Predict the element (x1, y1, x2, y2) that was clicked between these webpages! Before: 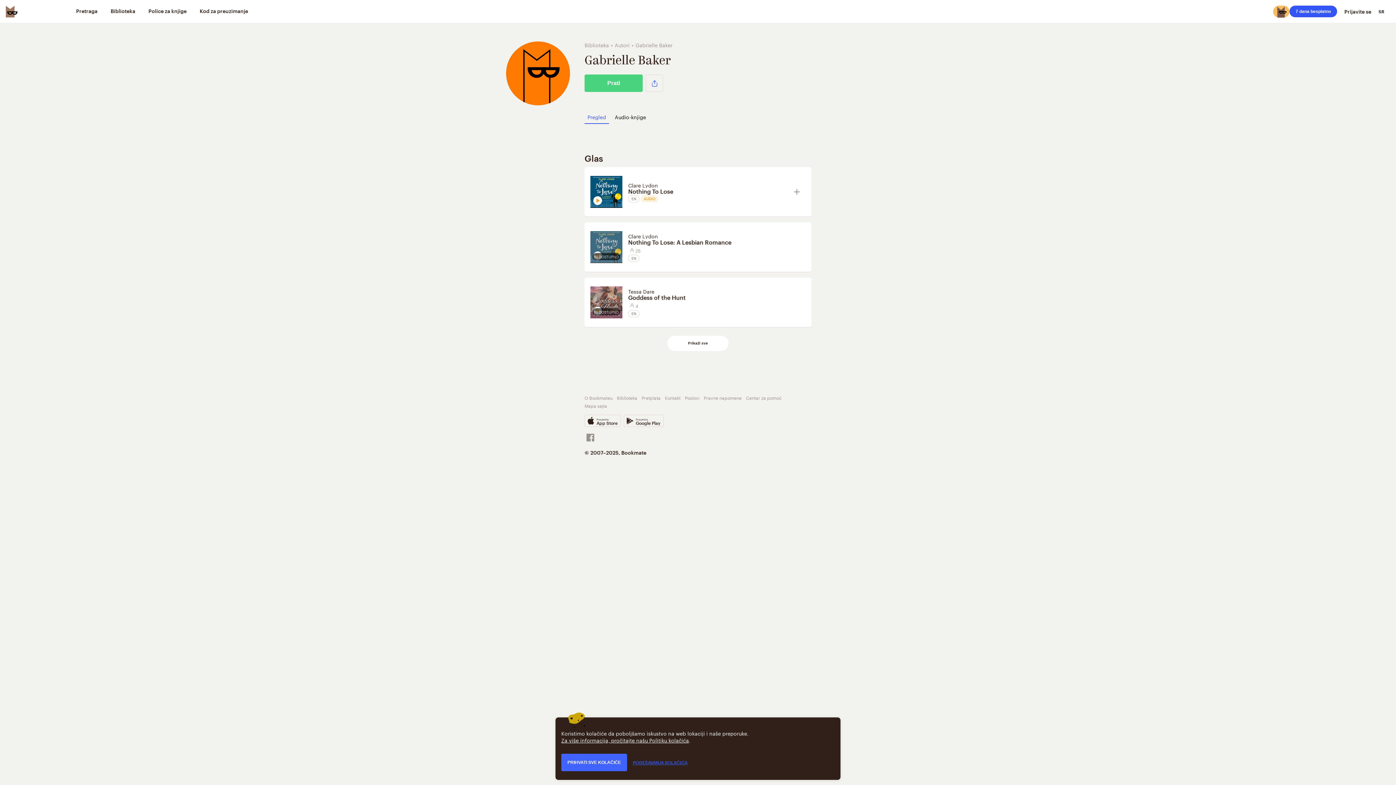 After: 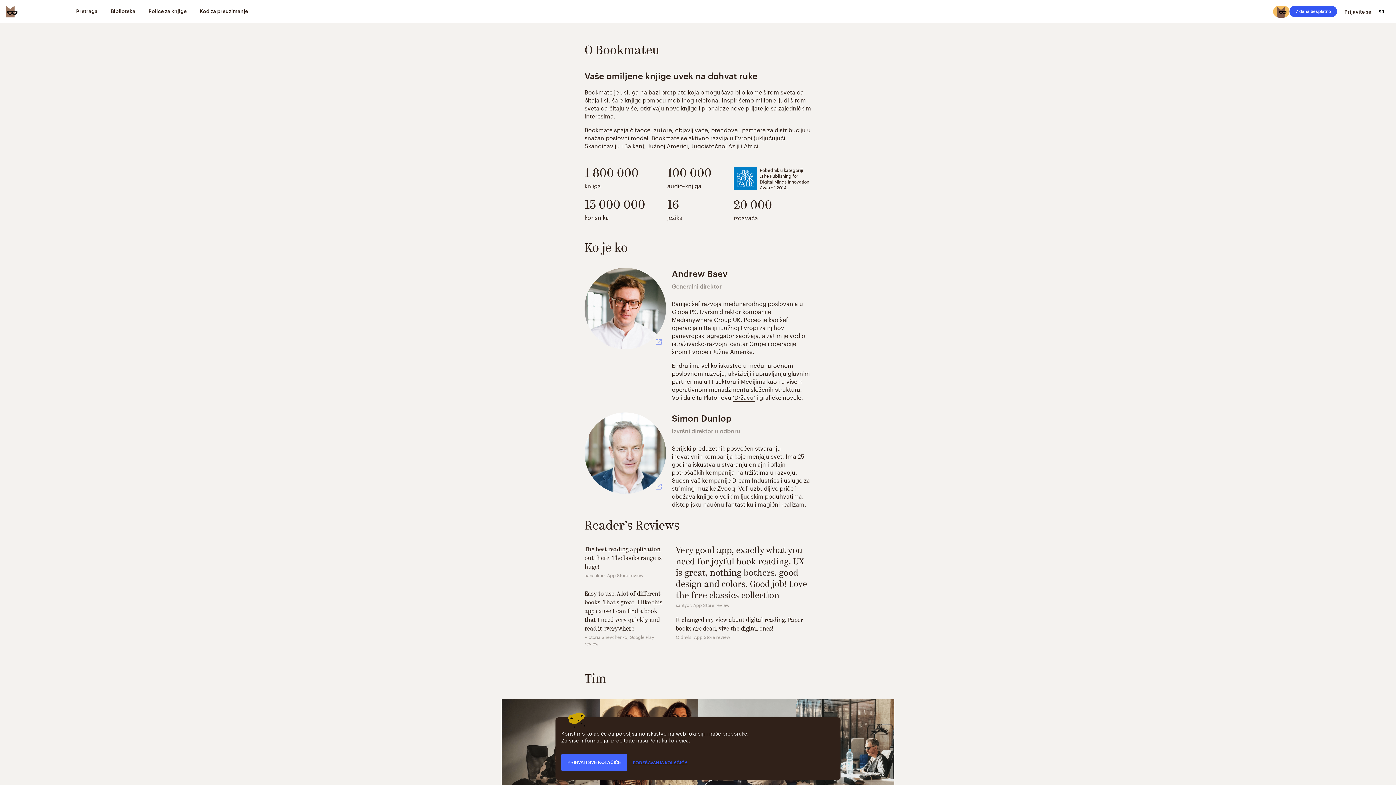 Action: label: O Bookmateu bbox: (584, 394, 612, 401)